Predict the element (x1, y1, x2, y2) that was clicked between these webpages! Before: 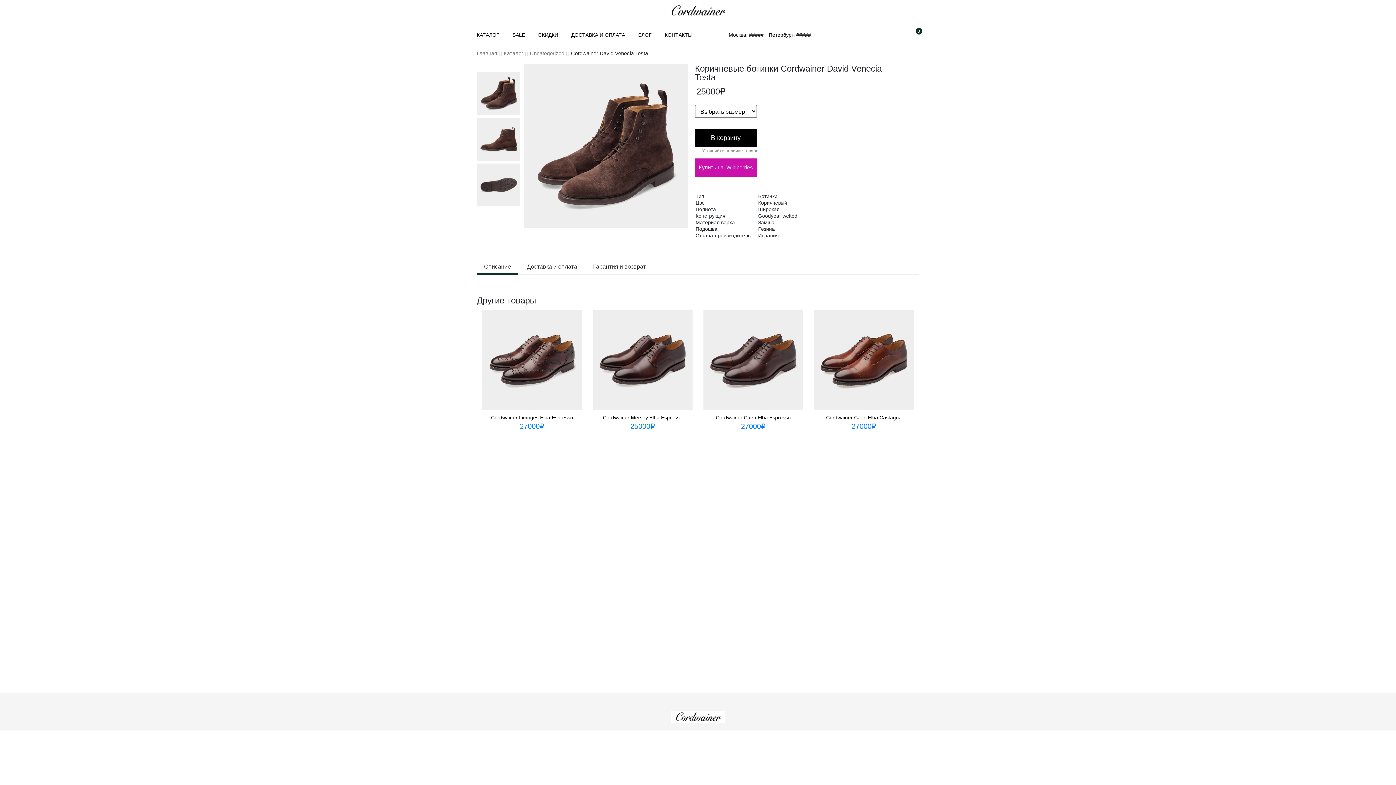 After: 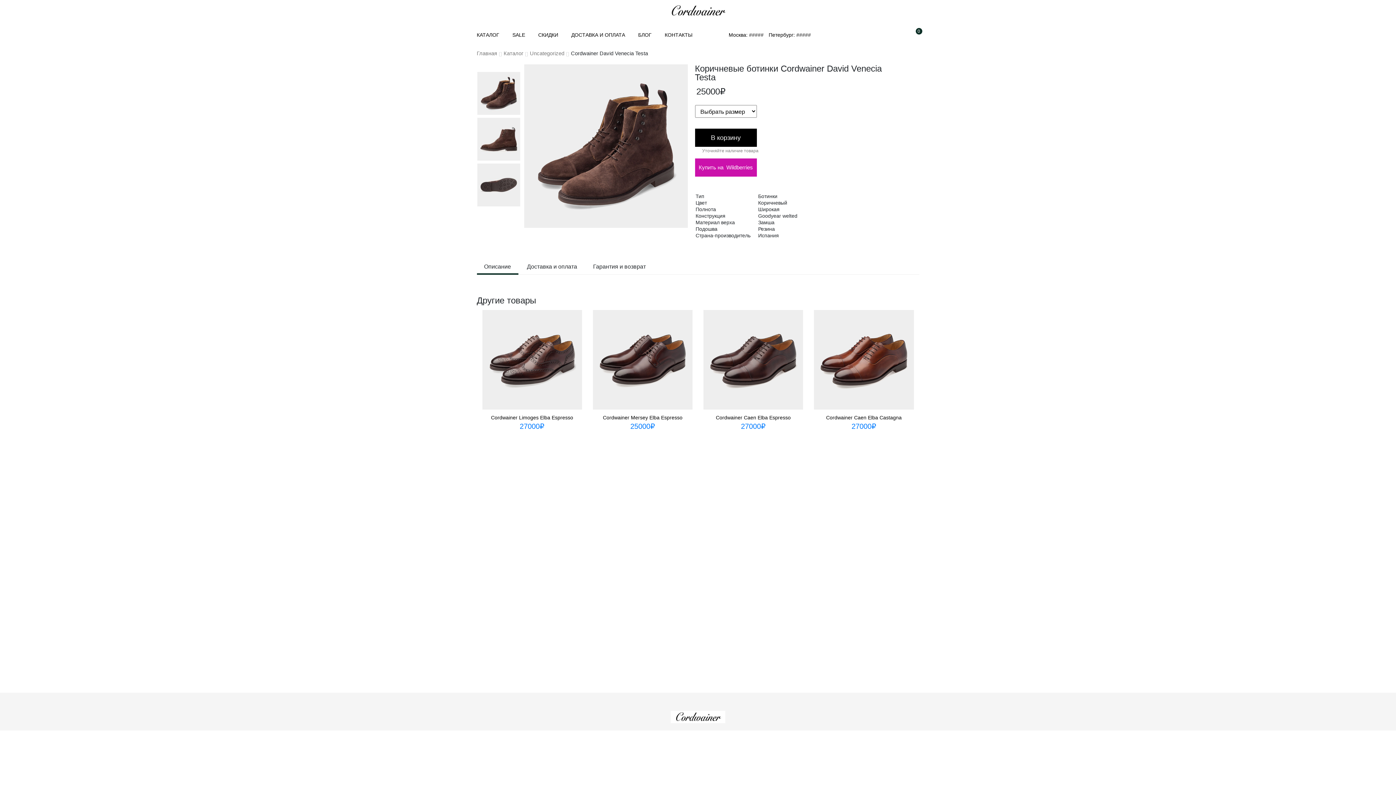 Action: label: Купить на  
Wildberries bbox: (695, 158, 756, 176)